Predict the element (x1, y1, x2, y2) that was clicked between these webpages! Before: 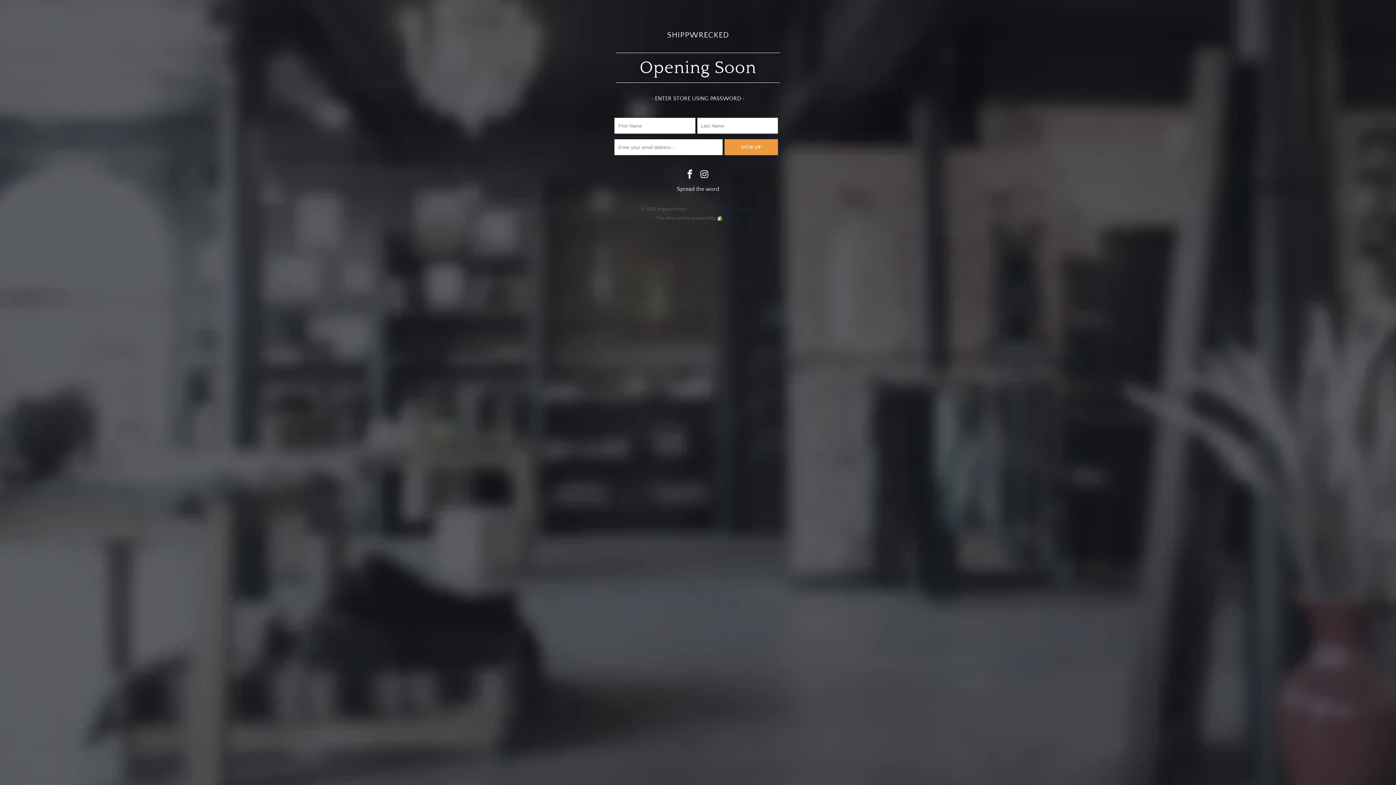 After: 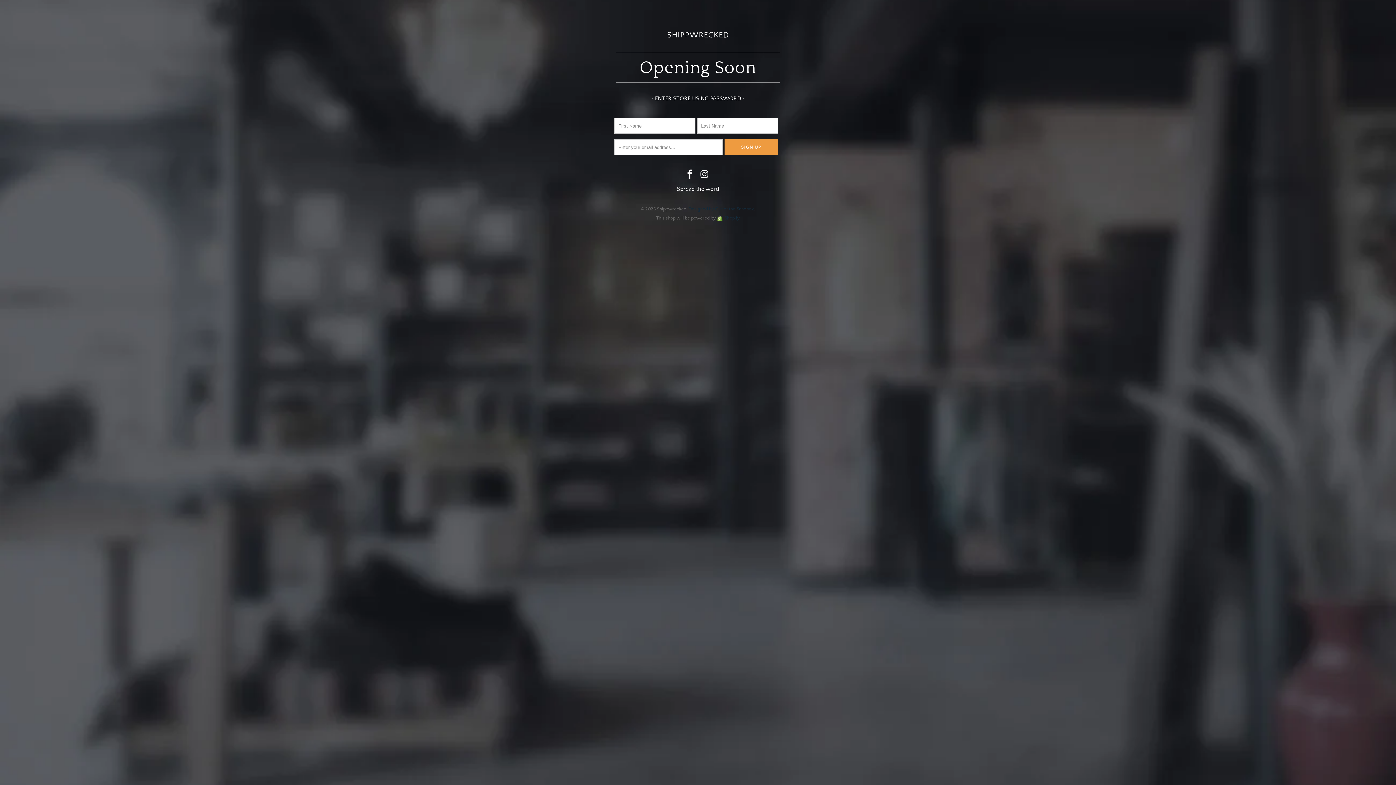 Action: bbox: (717, 215, 740, 220) label: Shopify